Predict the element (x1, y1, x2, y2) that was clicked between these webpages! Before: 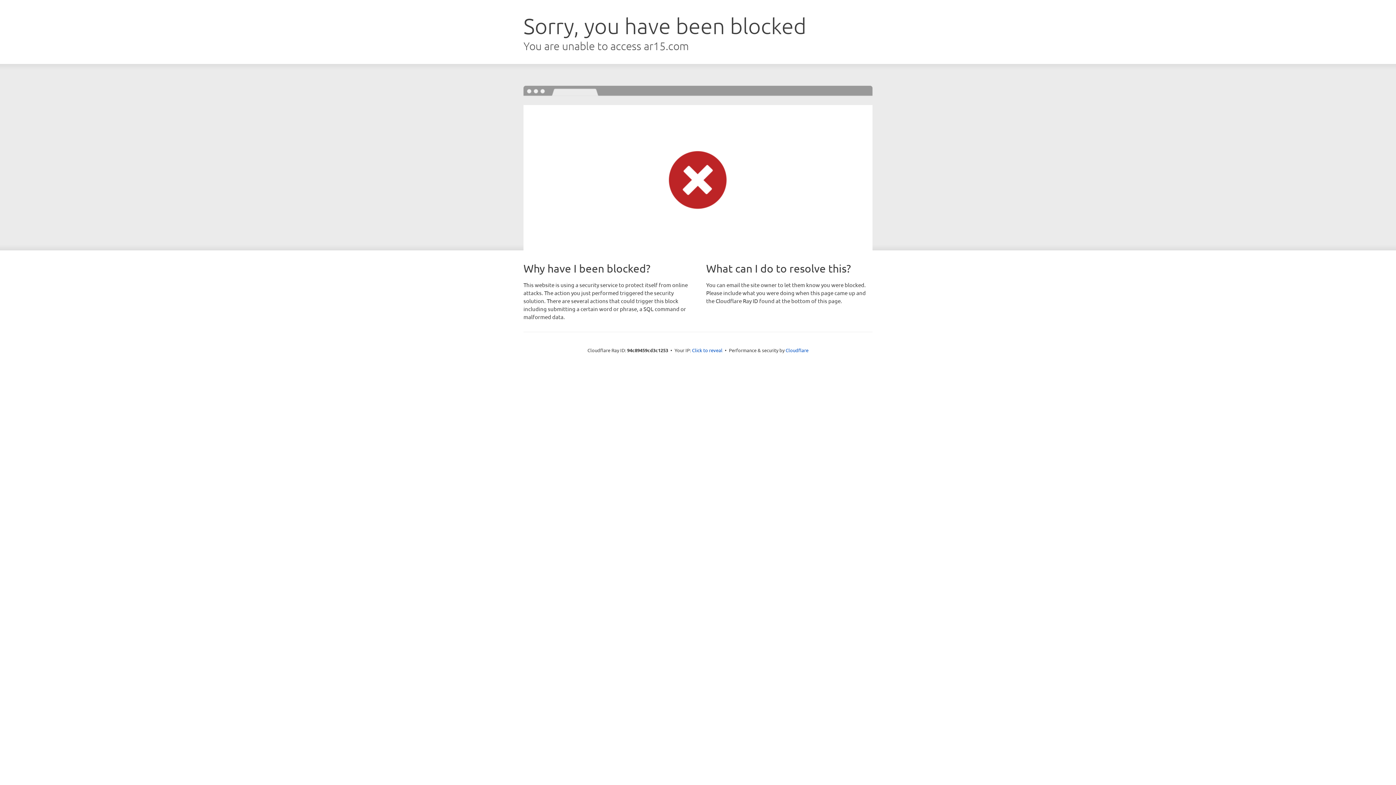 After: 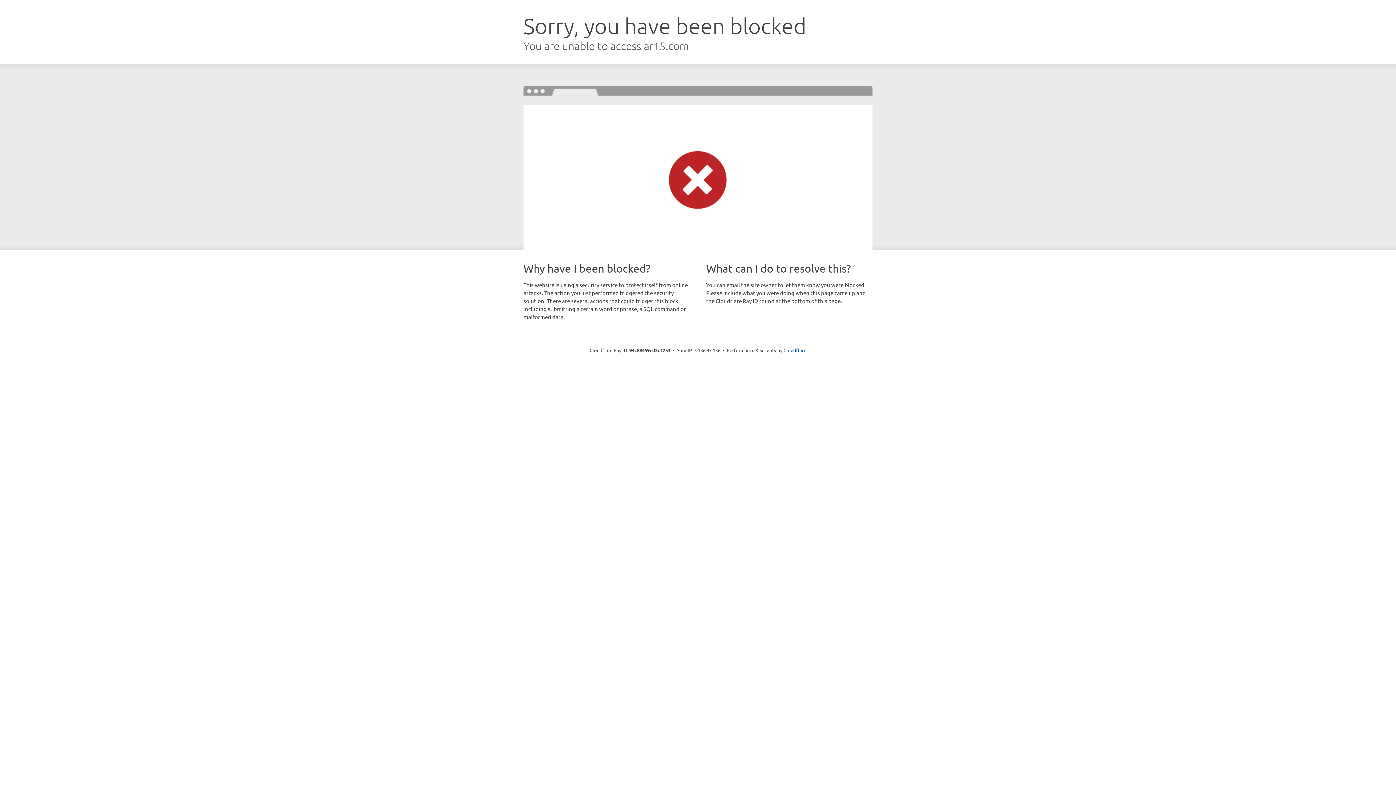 Action: label: Click to reveal bbox: (692, 346, 722, 353)